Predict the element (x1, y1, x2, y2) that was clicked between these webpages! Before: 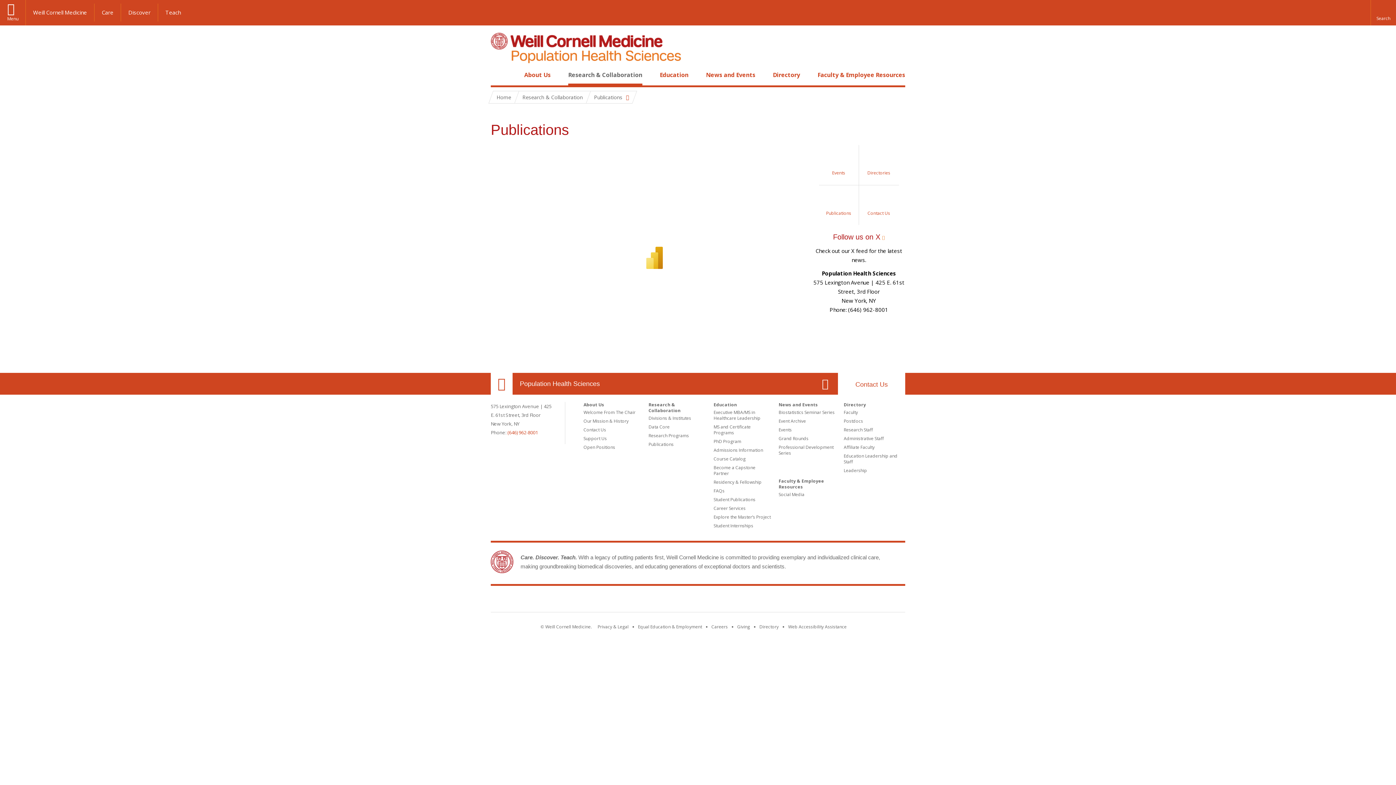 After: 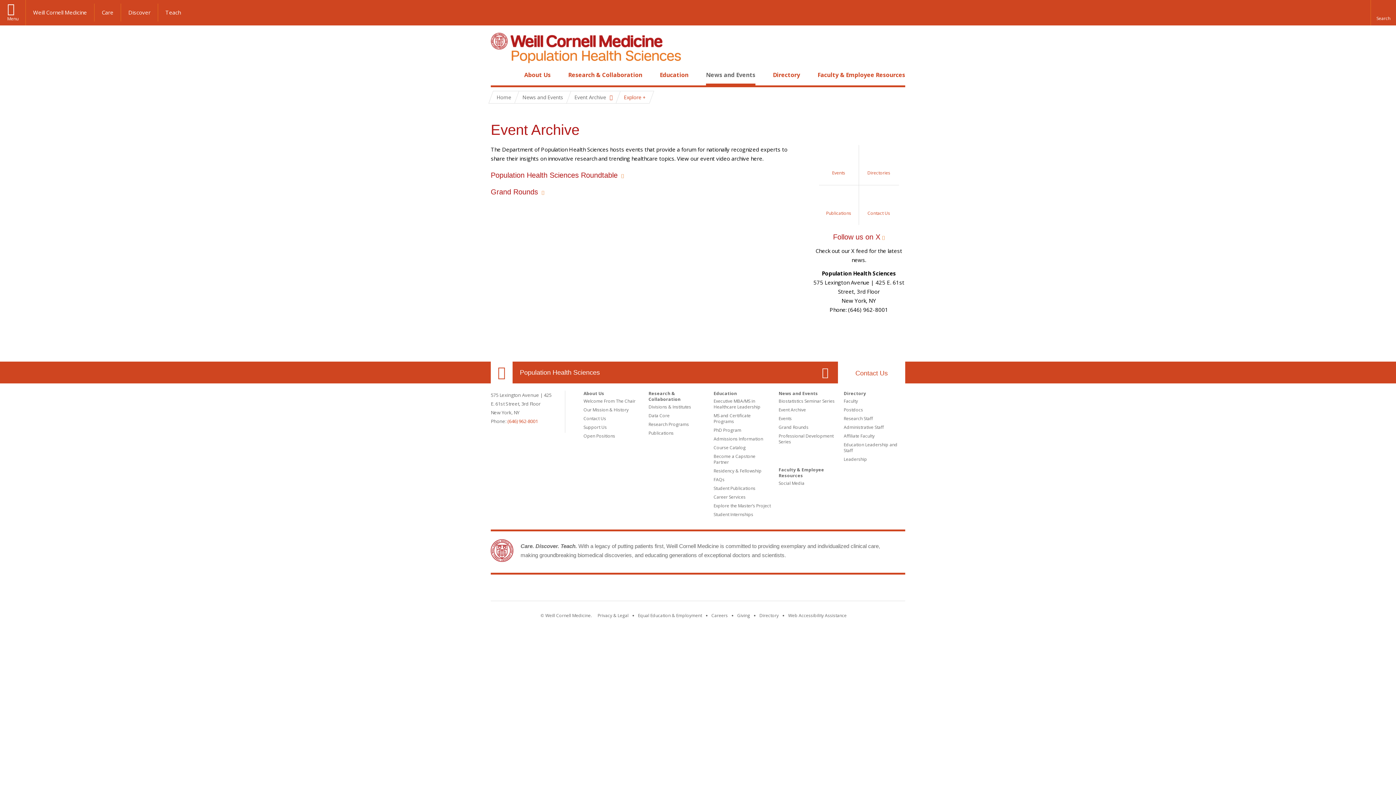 Action: label: Event Archive bbox: (778, 418, 806, 424)